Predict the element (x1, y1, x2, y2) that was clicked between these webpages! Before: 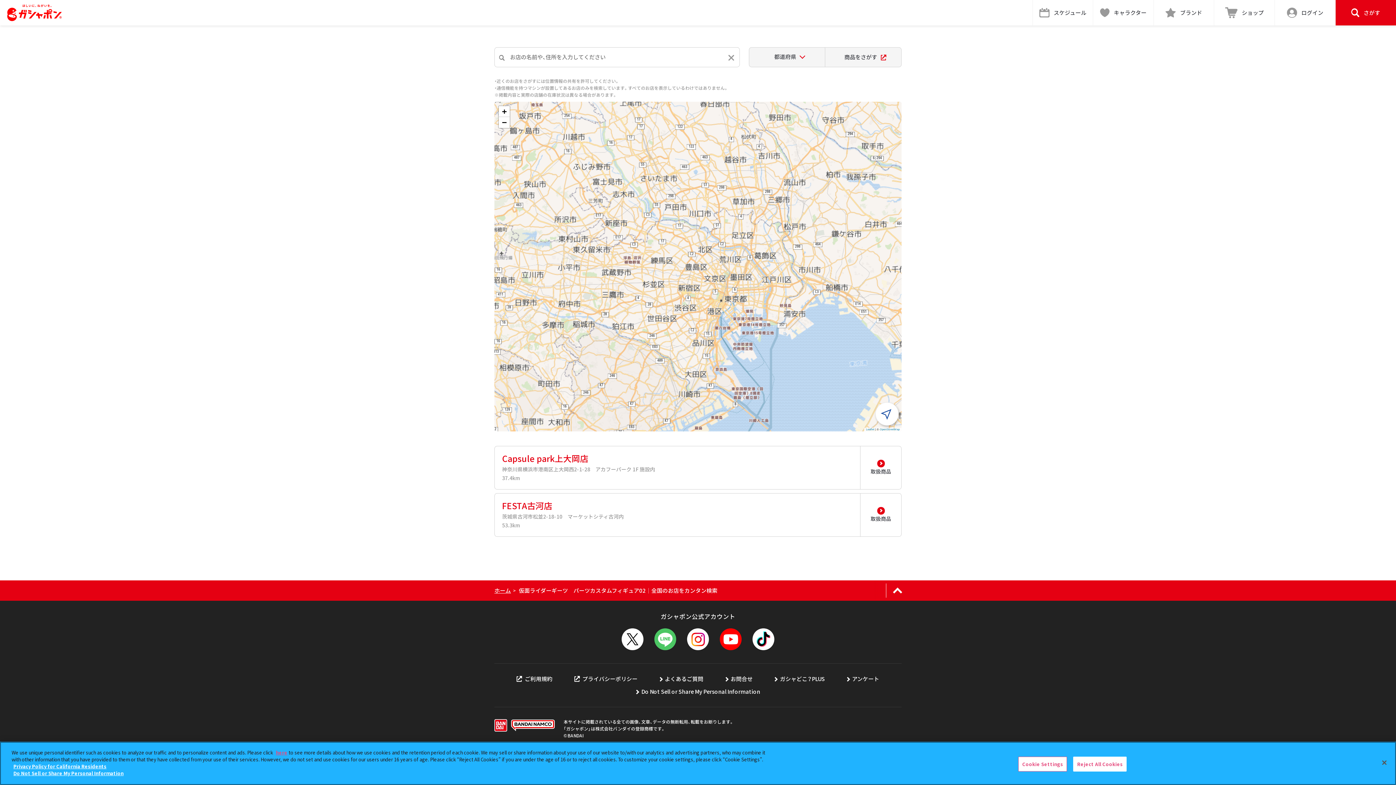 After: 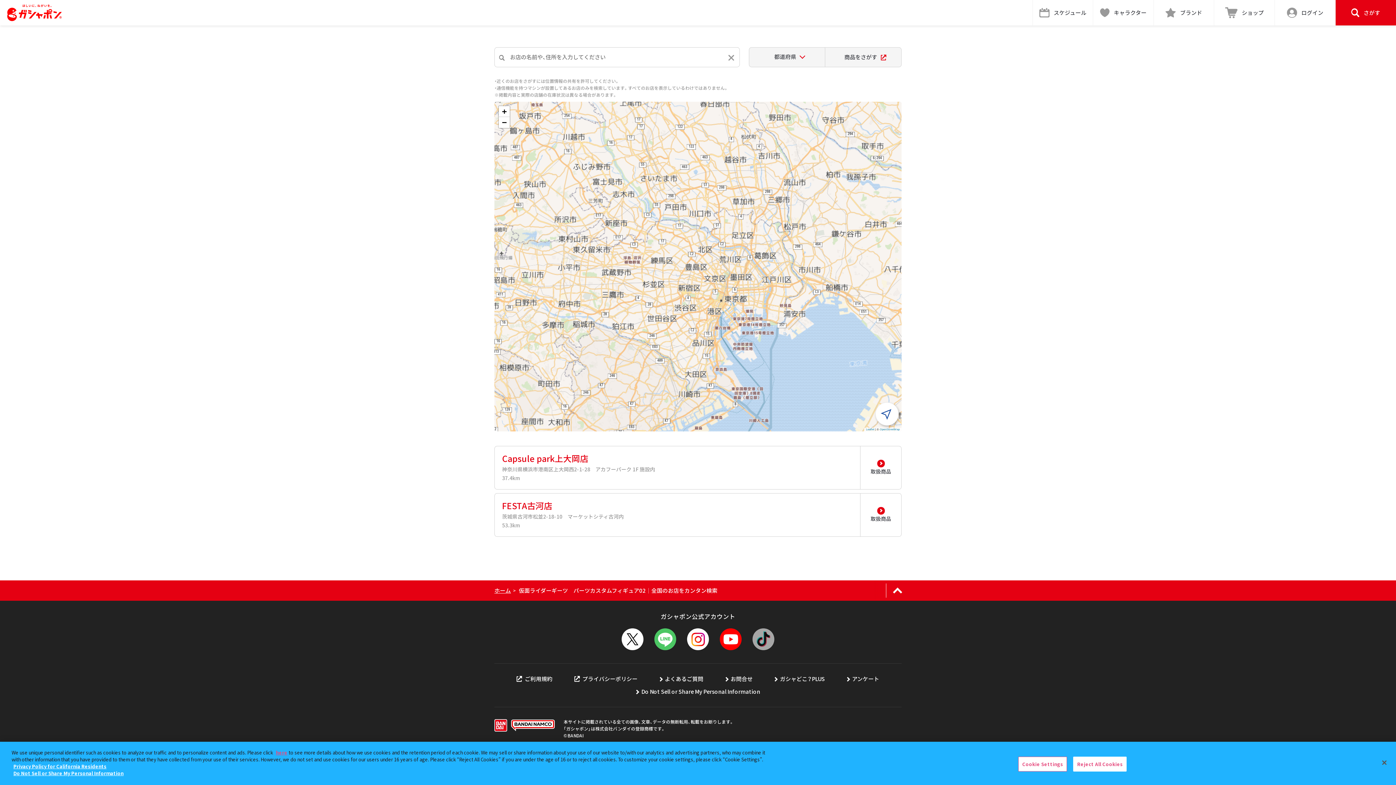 Action: bbox: (752, 644, 774, 651)